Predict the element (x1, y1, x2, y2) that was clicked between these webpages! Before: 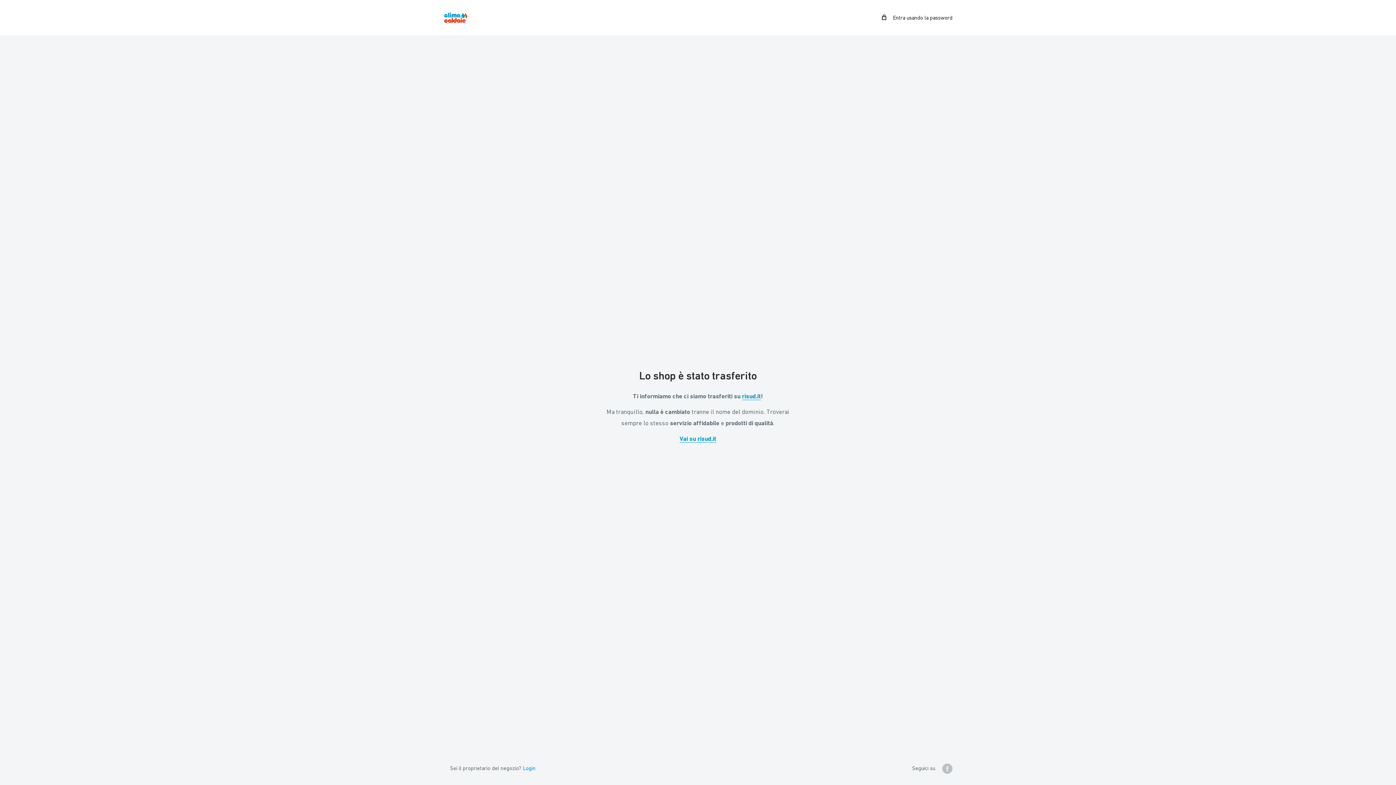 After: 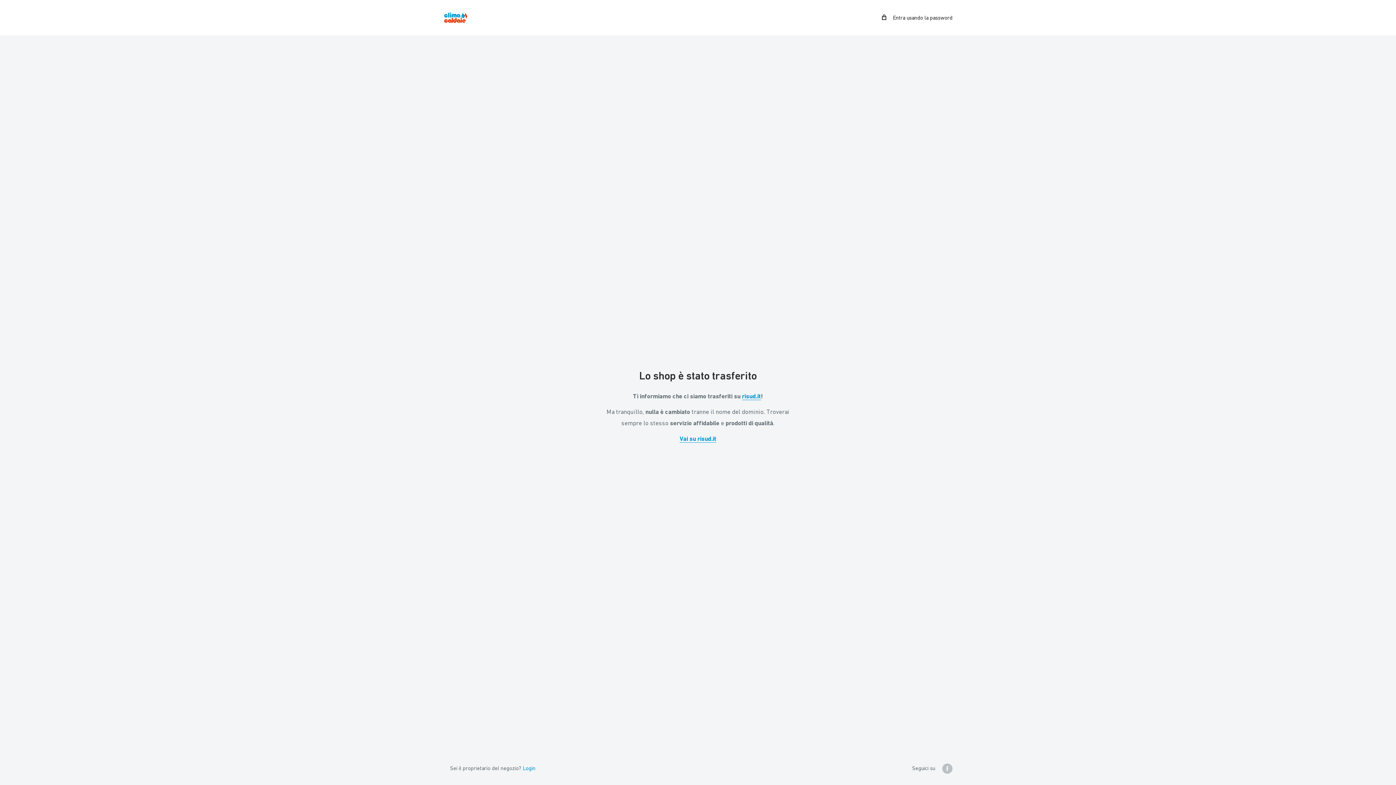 Action: bbox: (443, 10, 467, 24)